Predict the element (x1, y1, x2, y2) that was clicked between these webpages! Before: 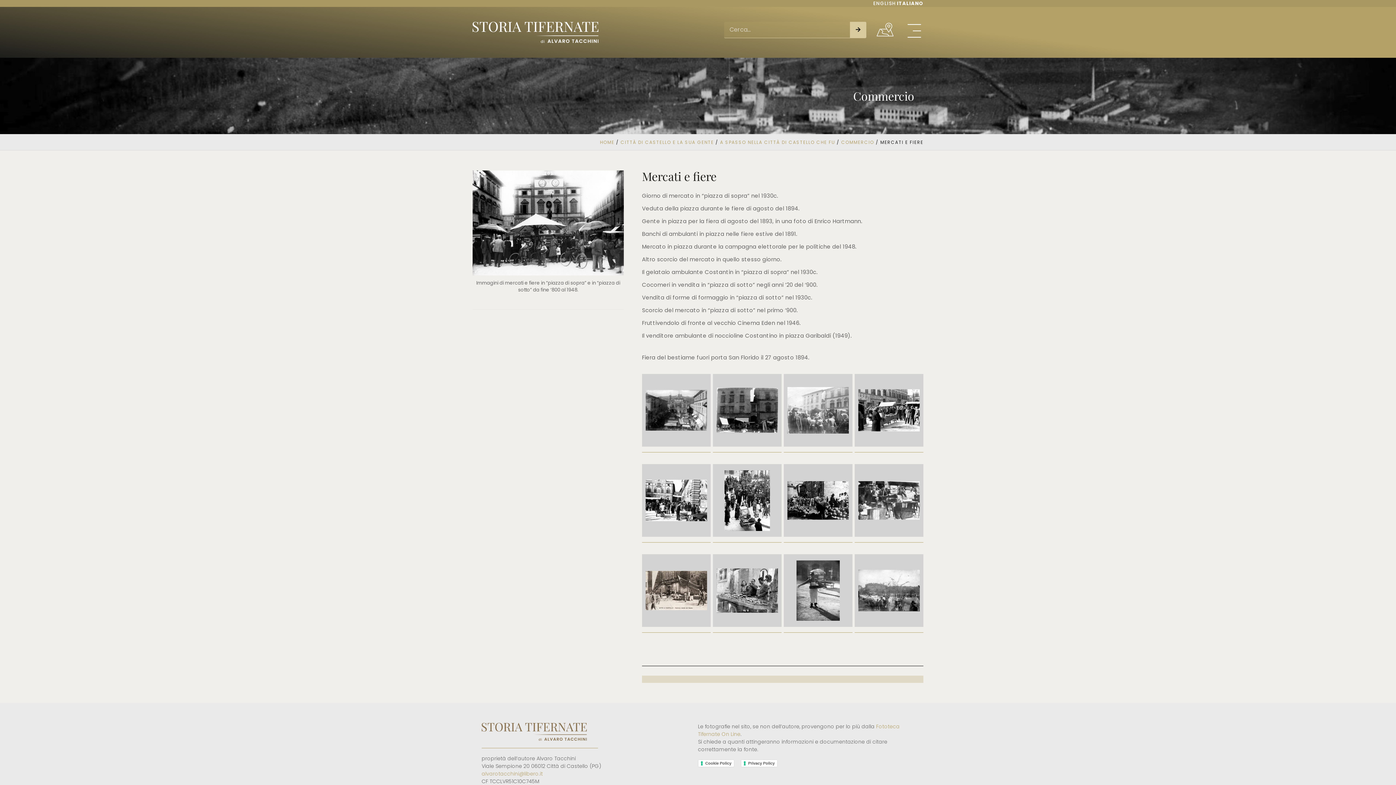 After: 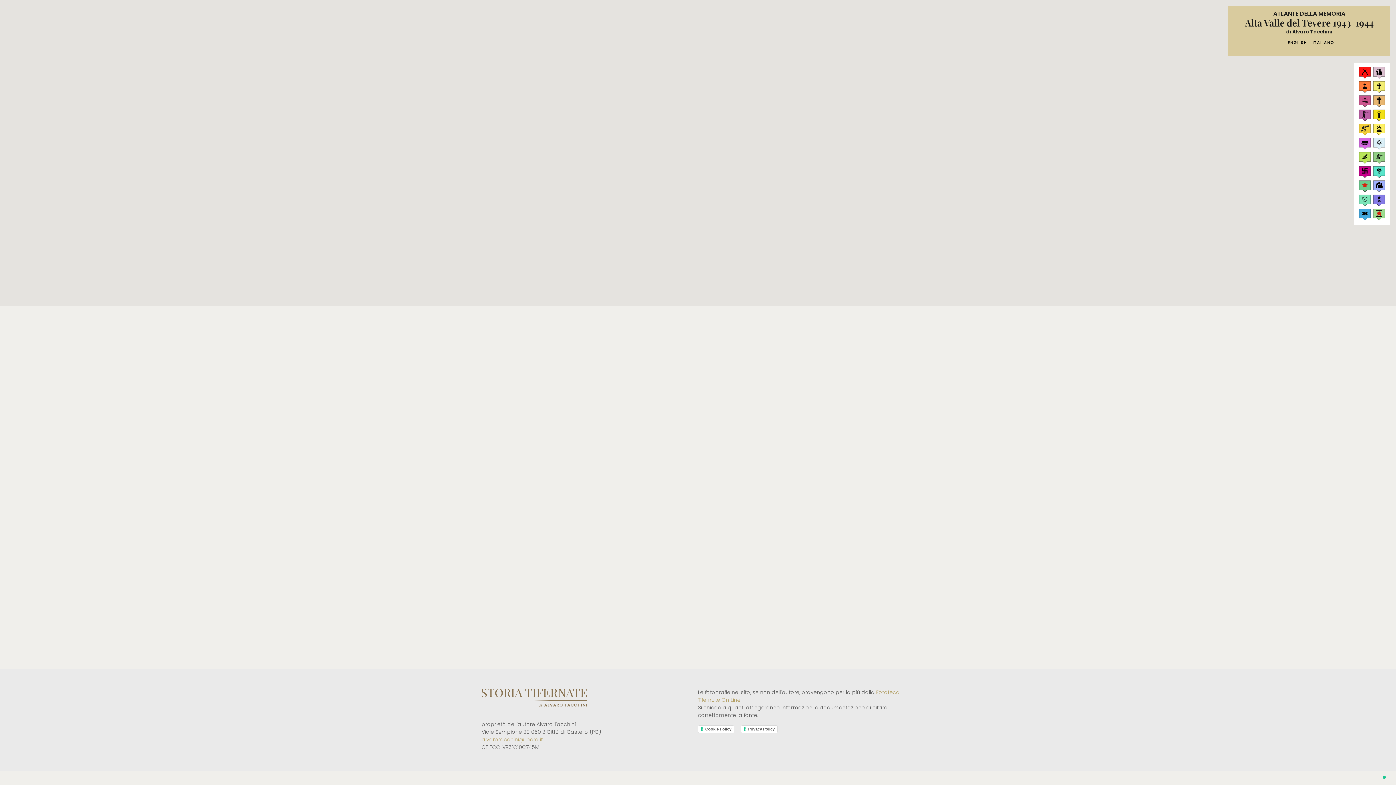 Action: bbox: (876, 21, 894, 40)